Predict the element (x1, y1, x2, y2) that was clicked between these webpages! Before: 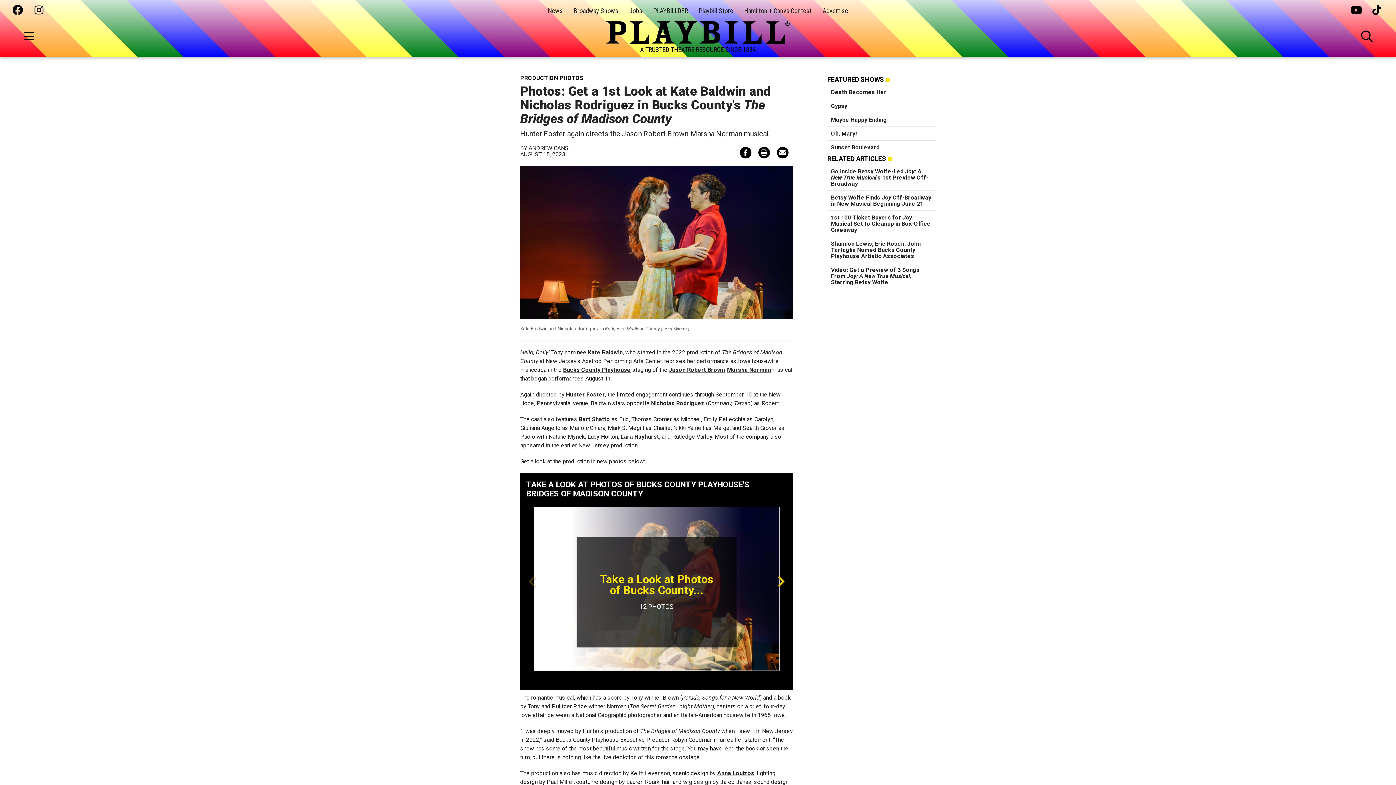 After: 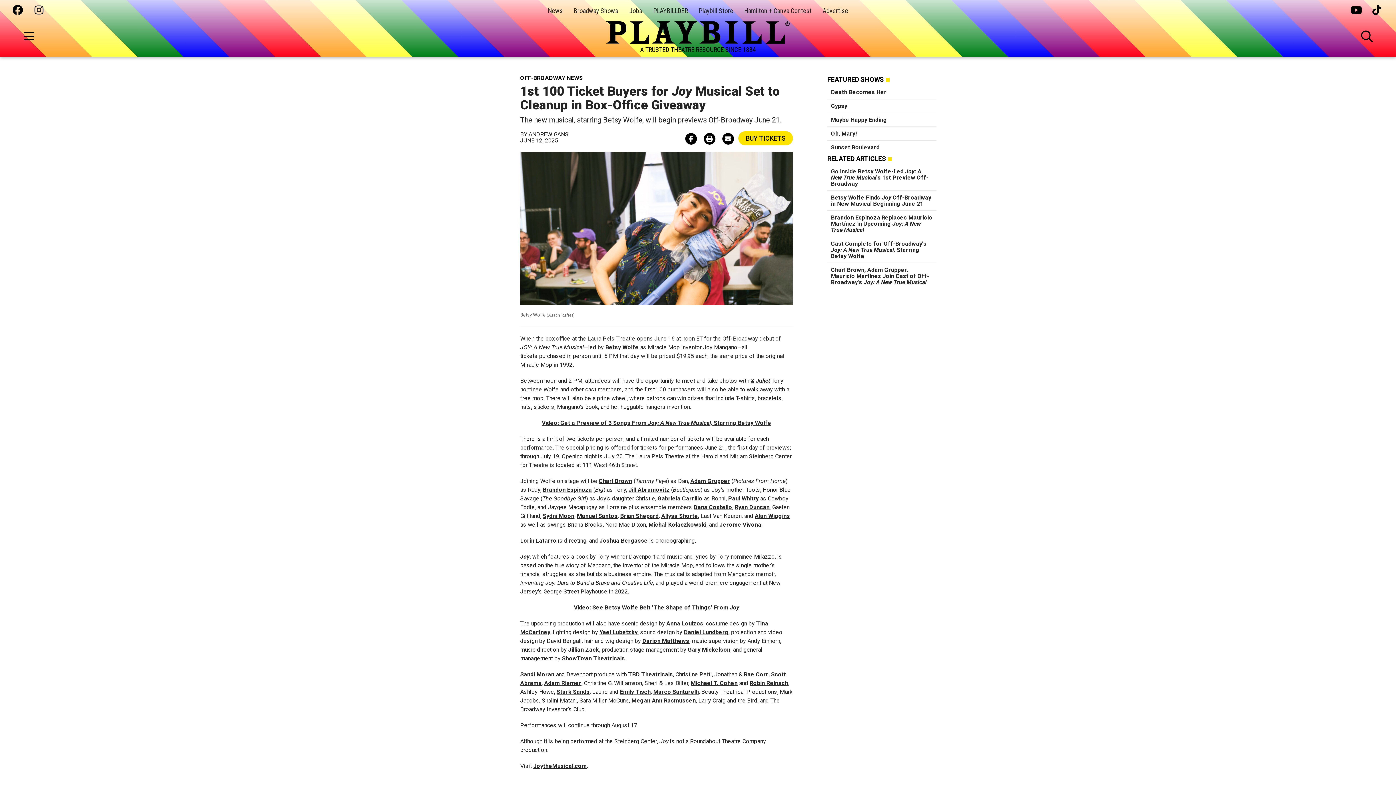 Action: bbox: (831, 214, 930, 233) label: 1st 100 Ticket Buyers for Joy Musical Set to Cleanup in Box-Office Giveaway